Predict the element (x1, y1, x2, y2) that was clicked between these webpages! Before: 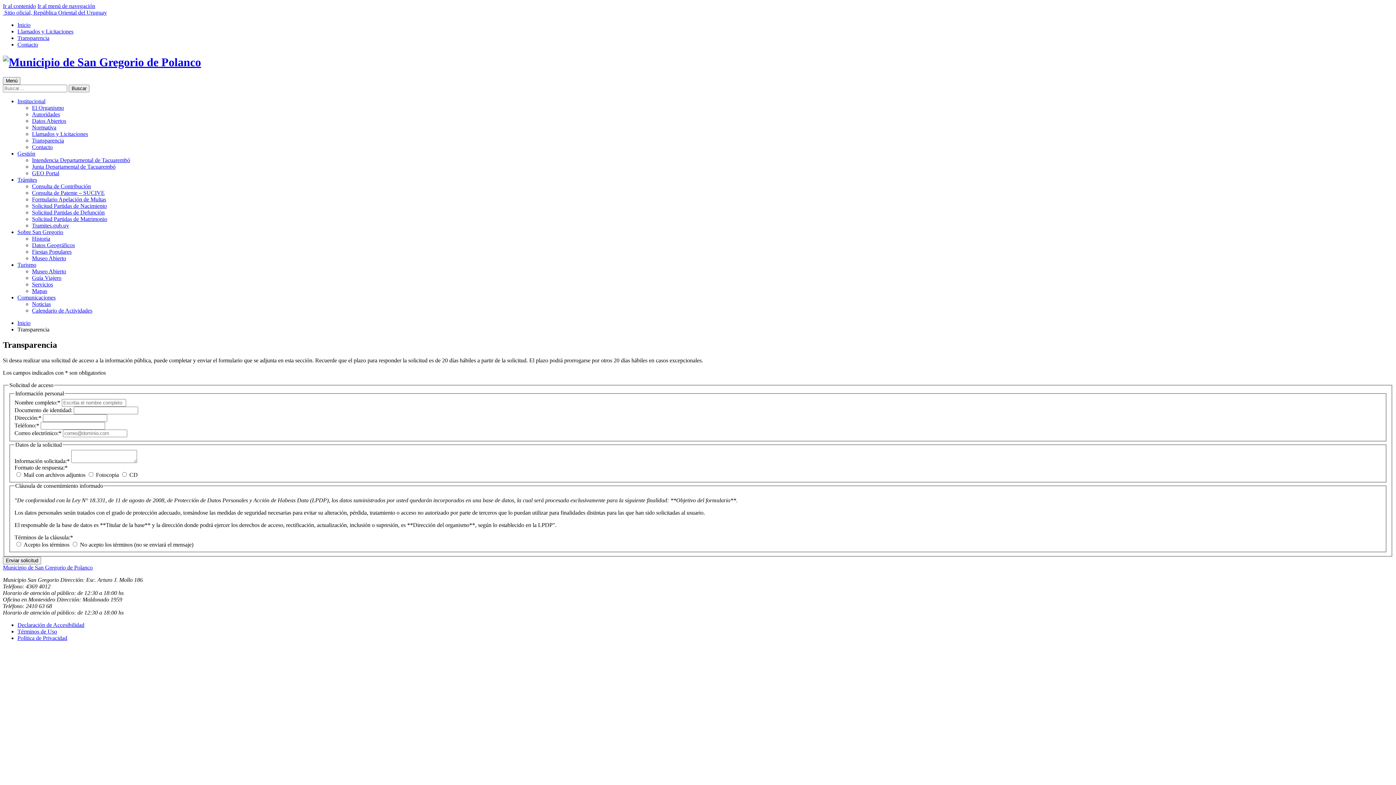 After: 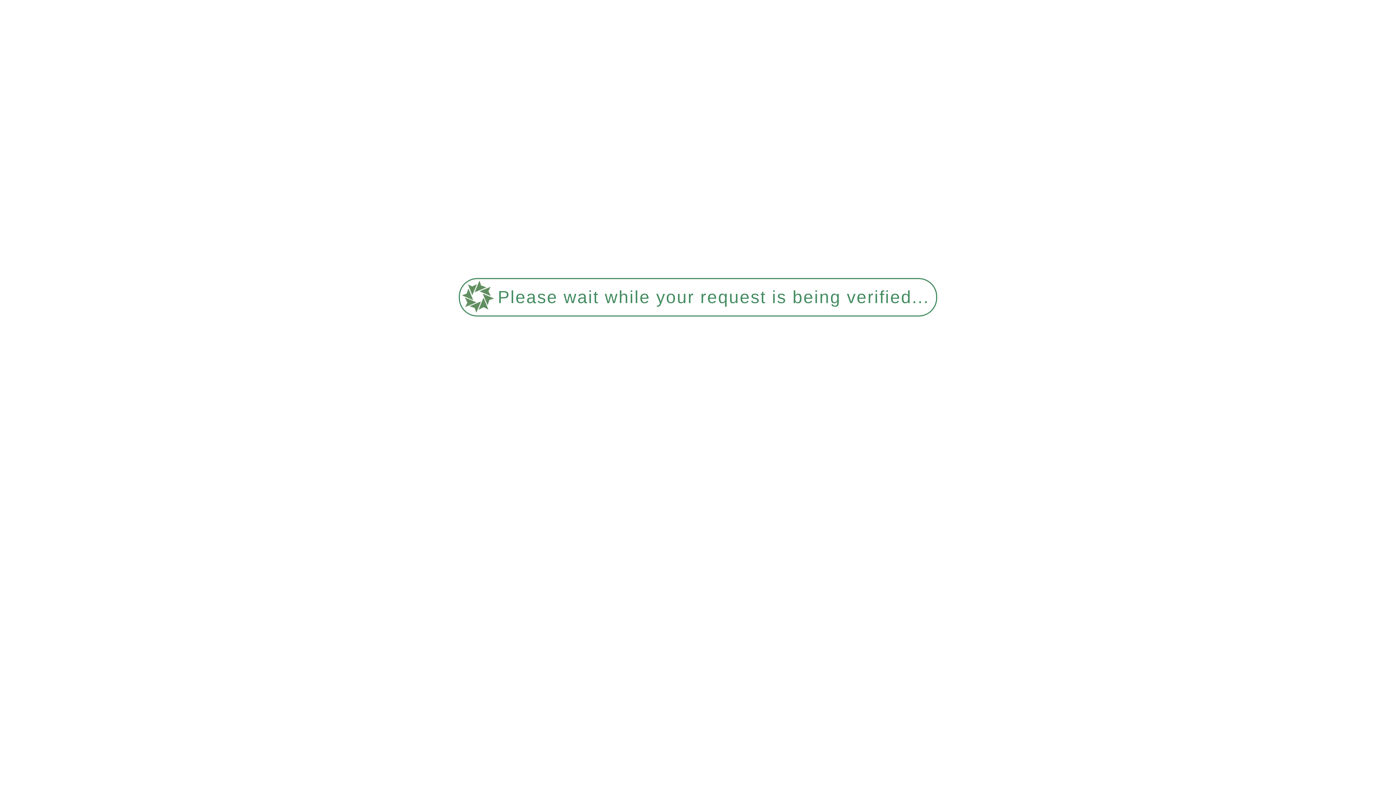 Action: label: El Organismo bbox: (32, 104, 64, 110)